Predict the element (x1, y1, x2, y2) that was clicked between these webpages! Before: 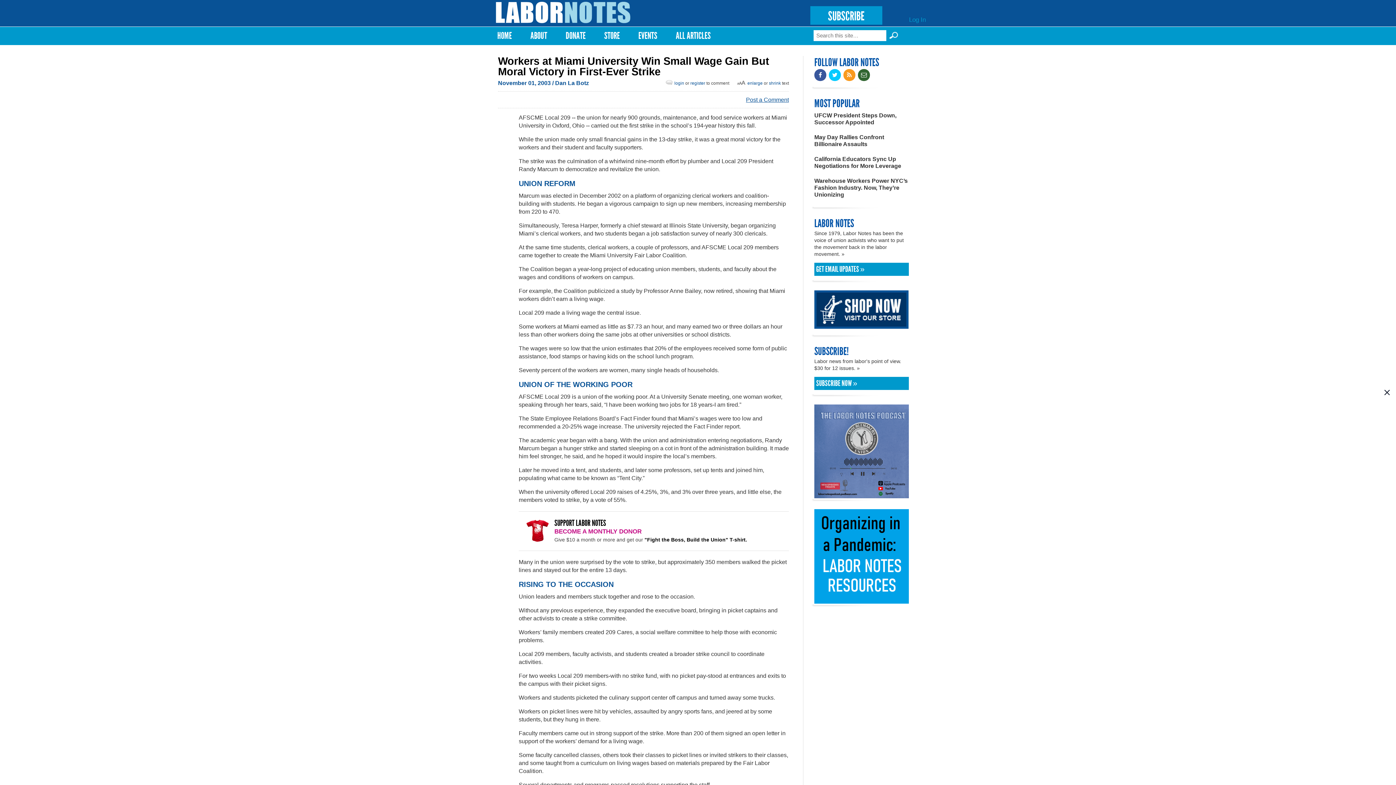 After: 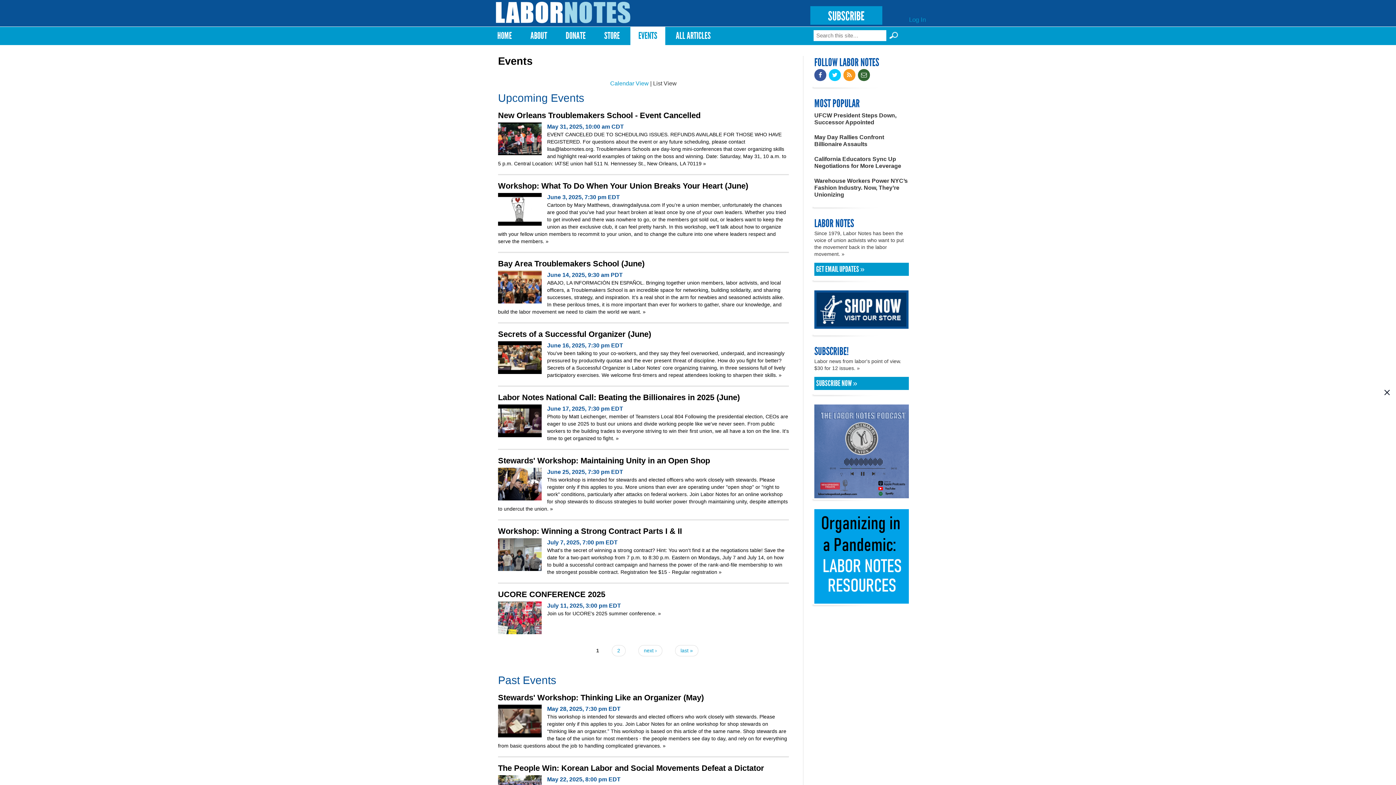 Action: bbox: (633, 26, 662, 45) label: EVENTS